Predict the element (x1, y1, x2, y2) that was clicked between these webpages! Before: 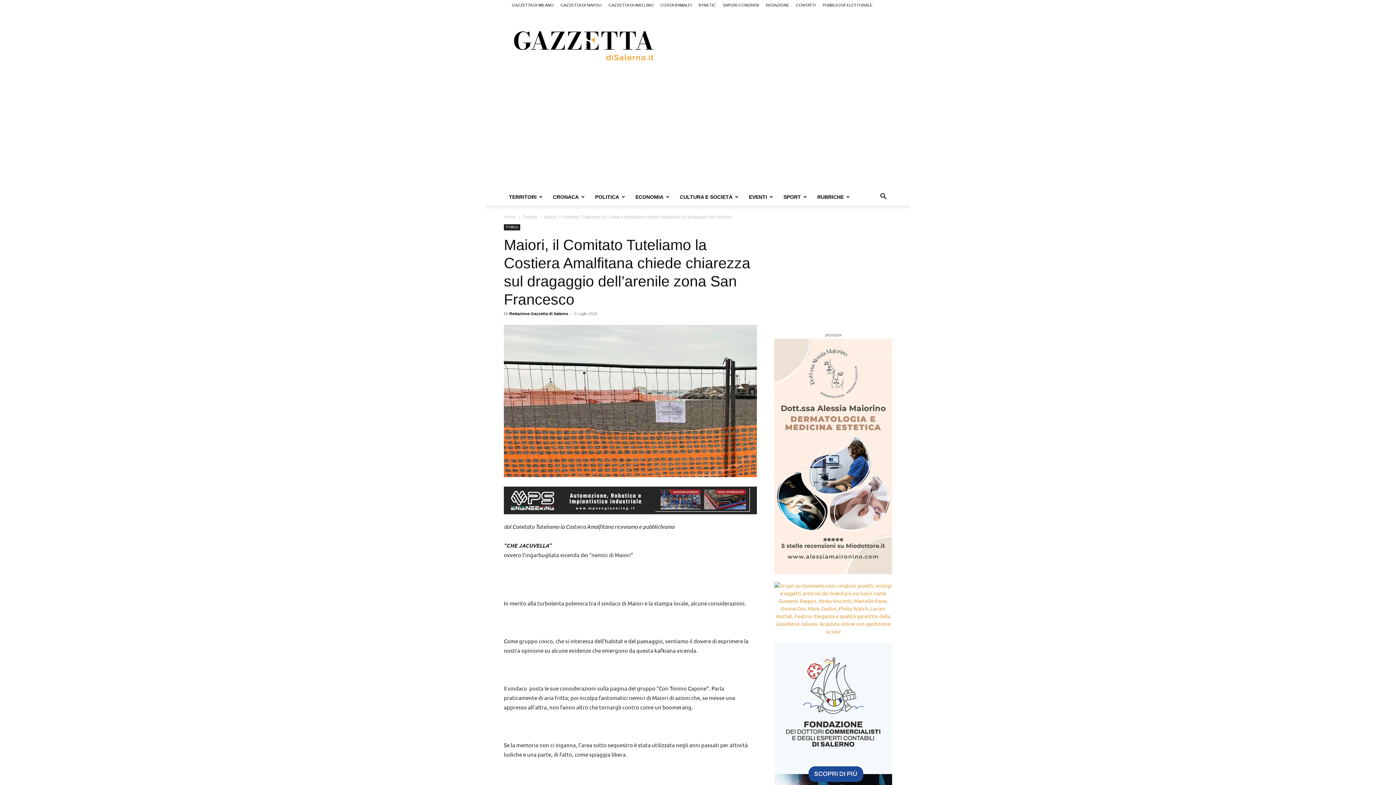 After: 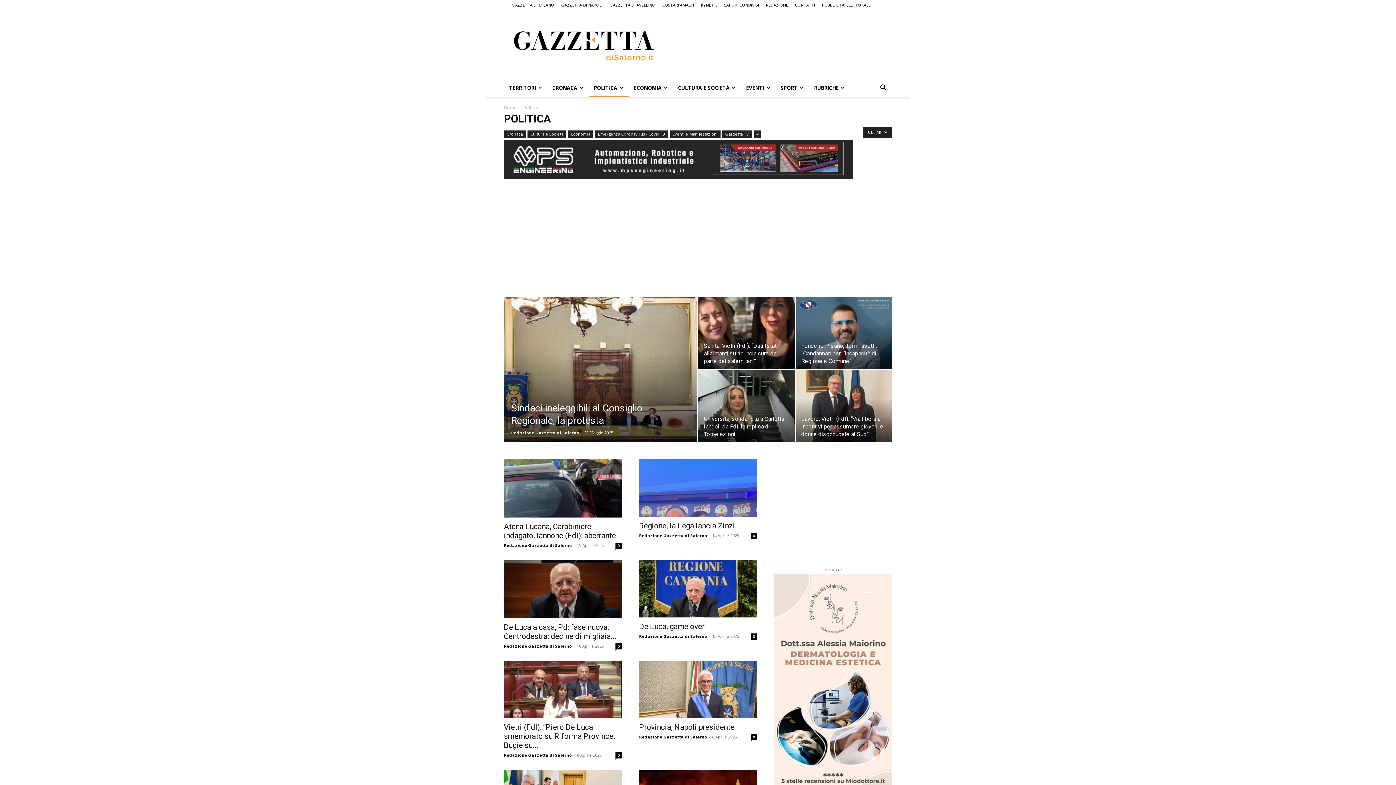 Action: label: POLITICA bbox: (590, 188, 630, 205)